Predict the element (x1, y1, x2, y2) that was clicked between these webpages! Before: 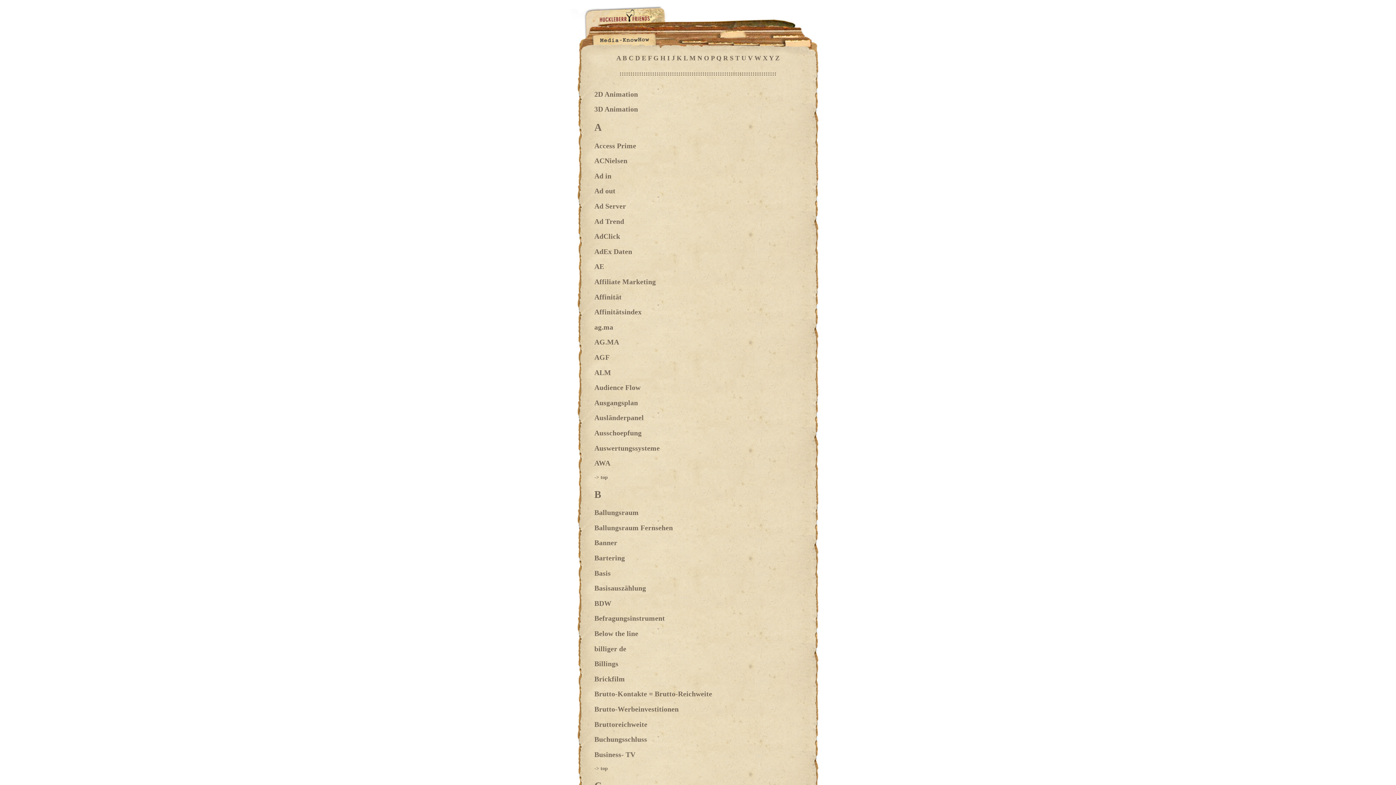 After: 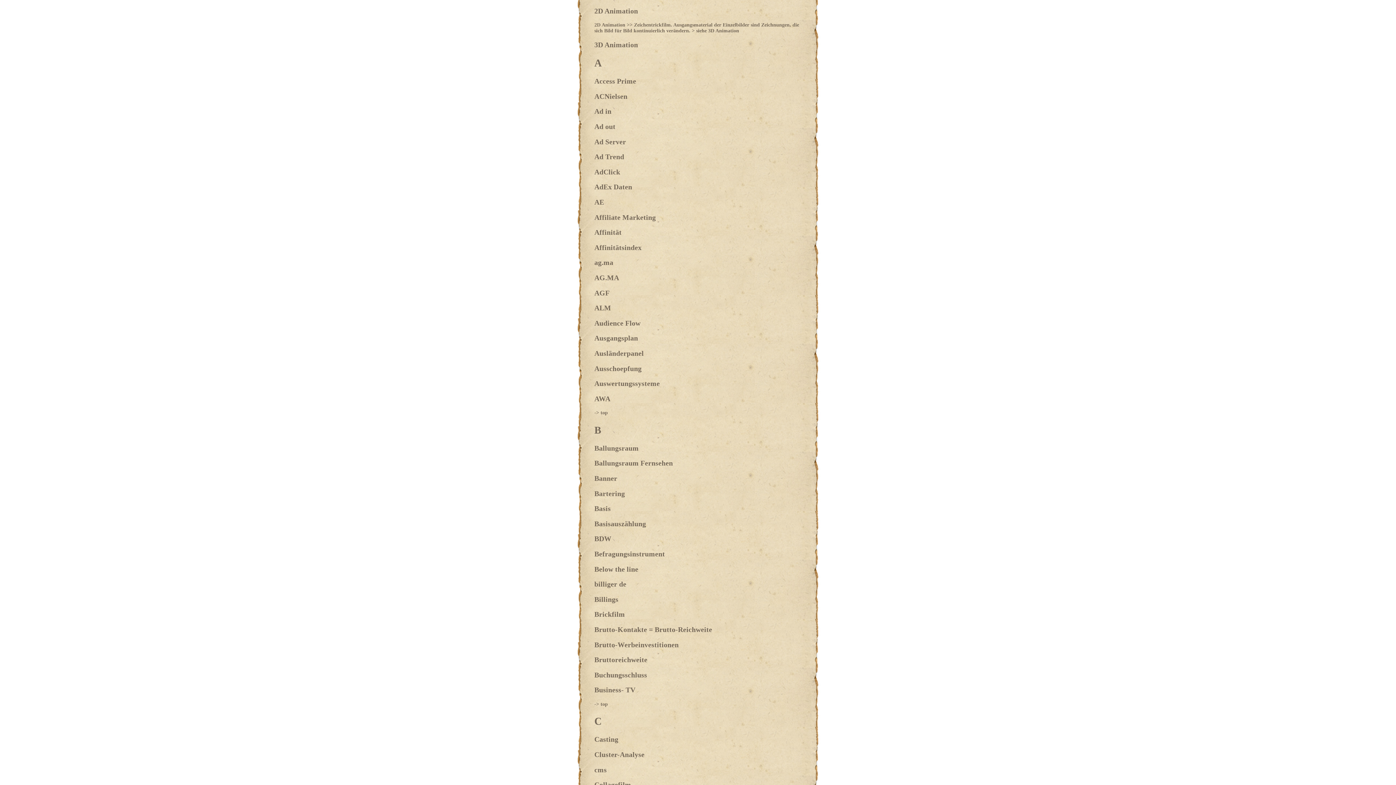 Action: bbox: (594, 90, 638, 98) label: 2D Animation